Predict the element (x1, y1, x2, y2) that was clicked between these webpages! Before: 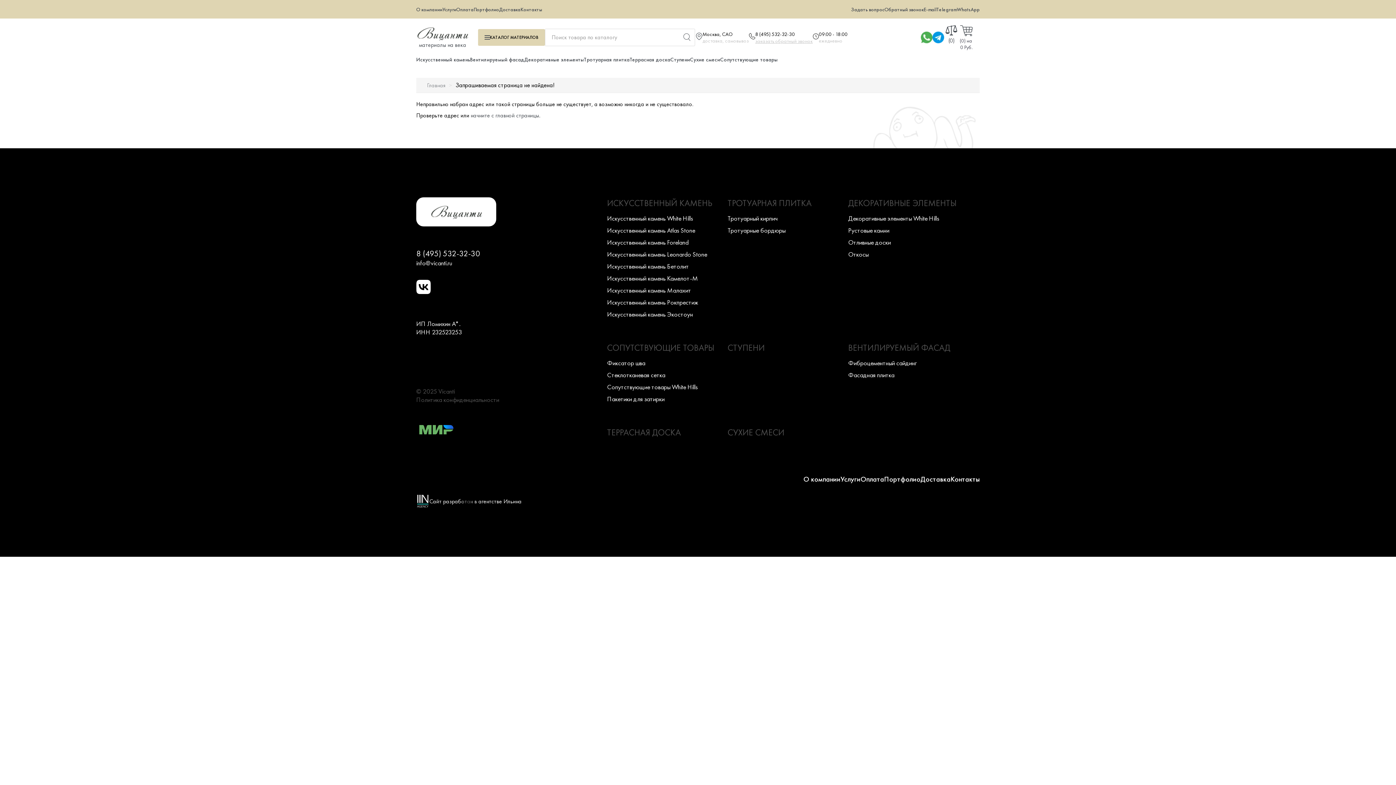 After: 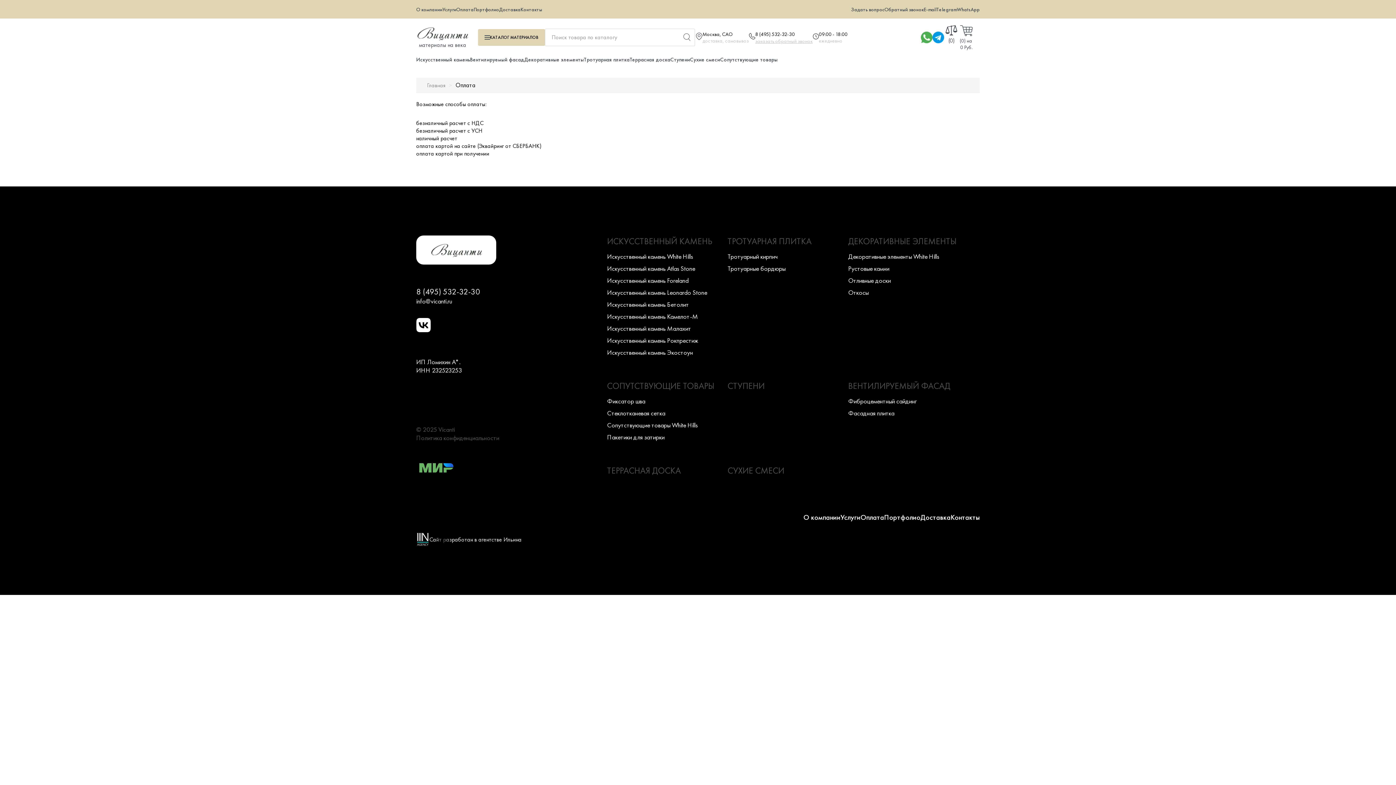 Action: label: Оплата bbox: (456, 6, 473, 12)